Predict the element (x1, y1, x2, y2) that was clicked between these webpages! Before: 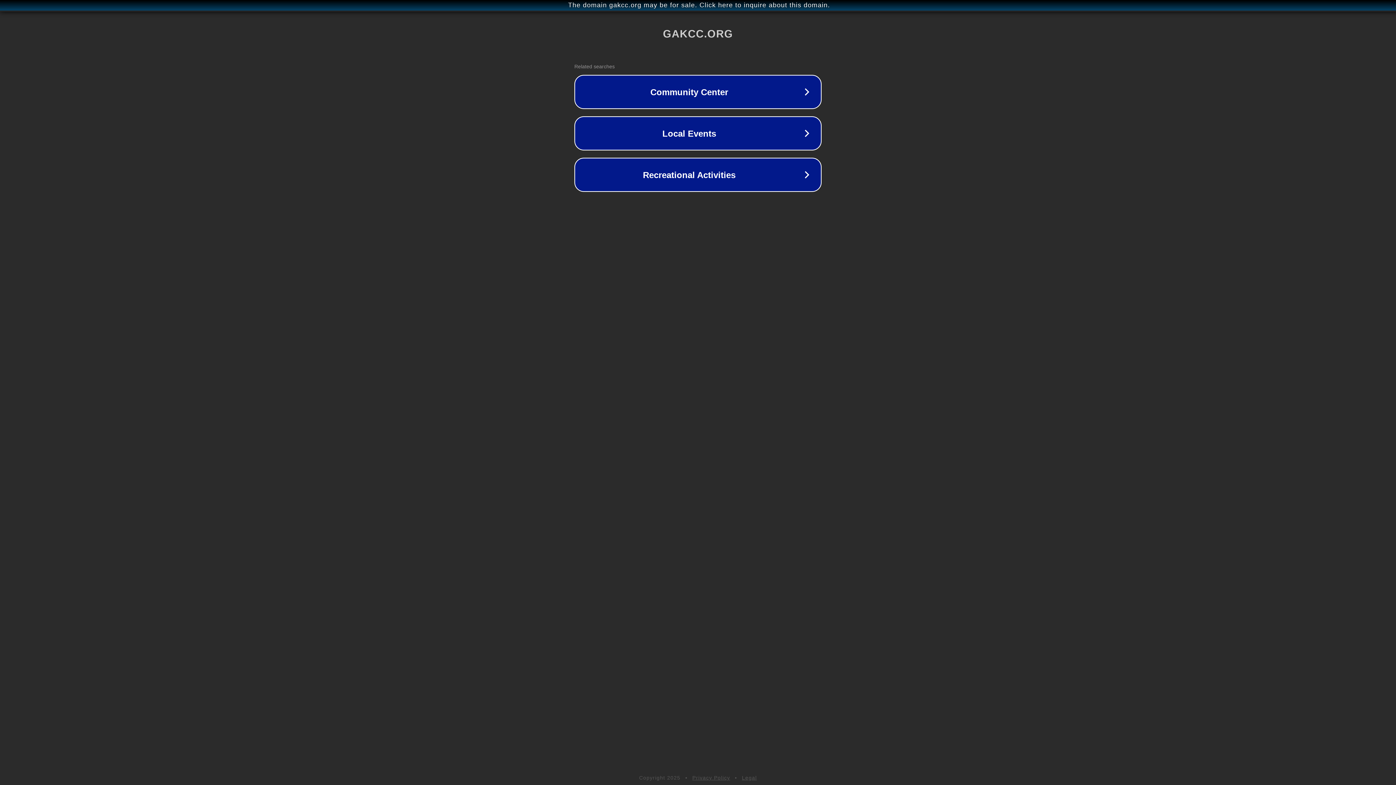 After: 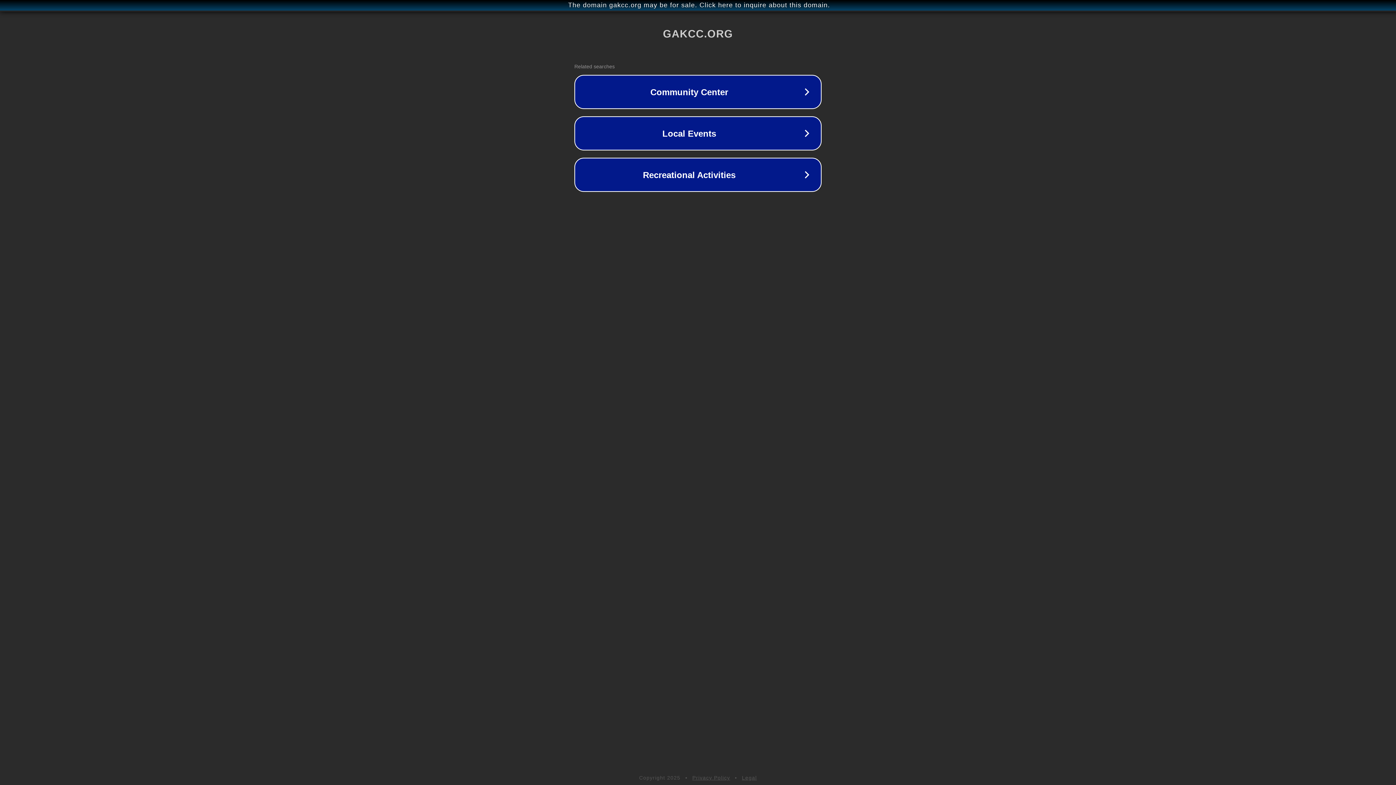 Action: bbox: (692, 775, 730, 781) label: Privacy Policy